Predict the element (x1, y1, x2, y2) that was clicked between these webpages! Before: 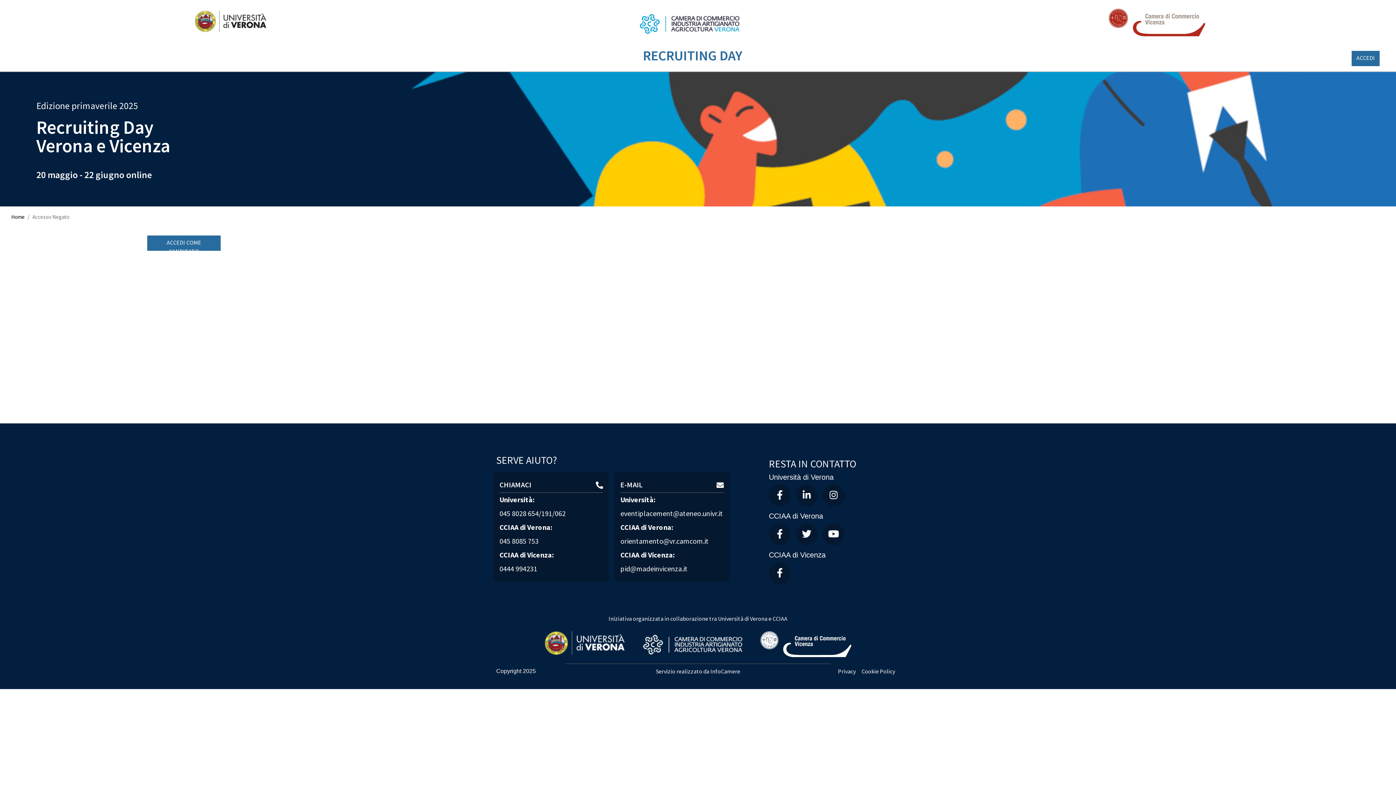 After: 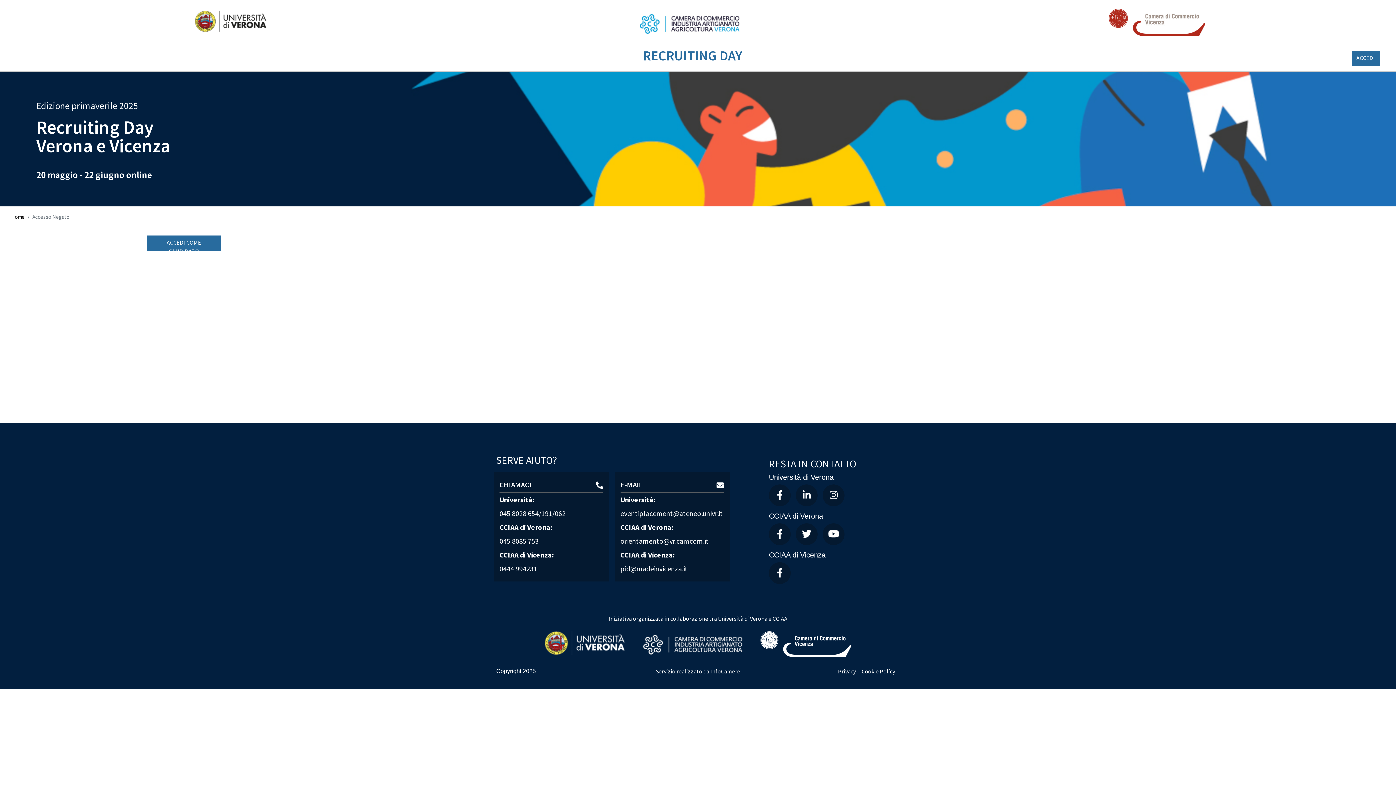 Action: bbox: (640, 19, 739, 26)